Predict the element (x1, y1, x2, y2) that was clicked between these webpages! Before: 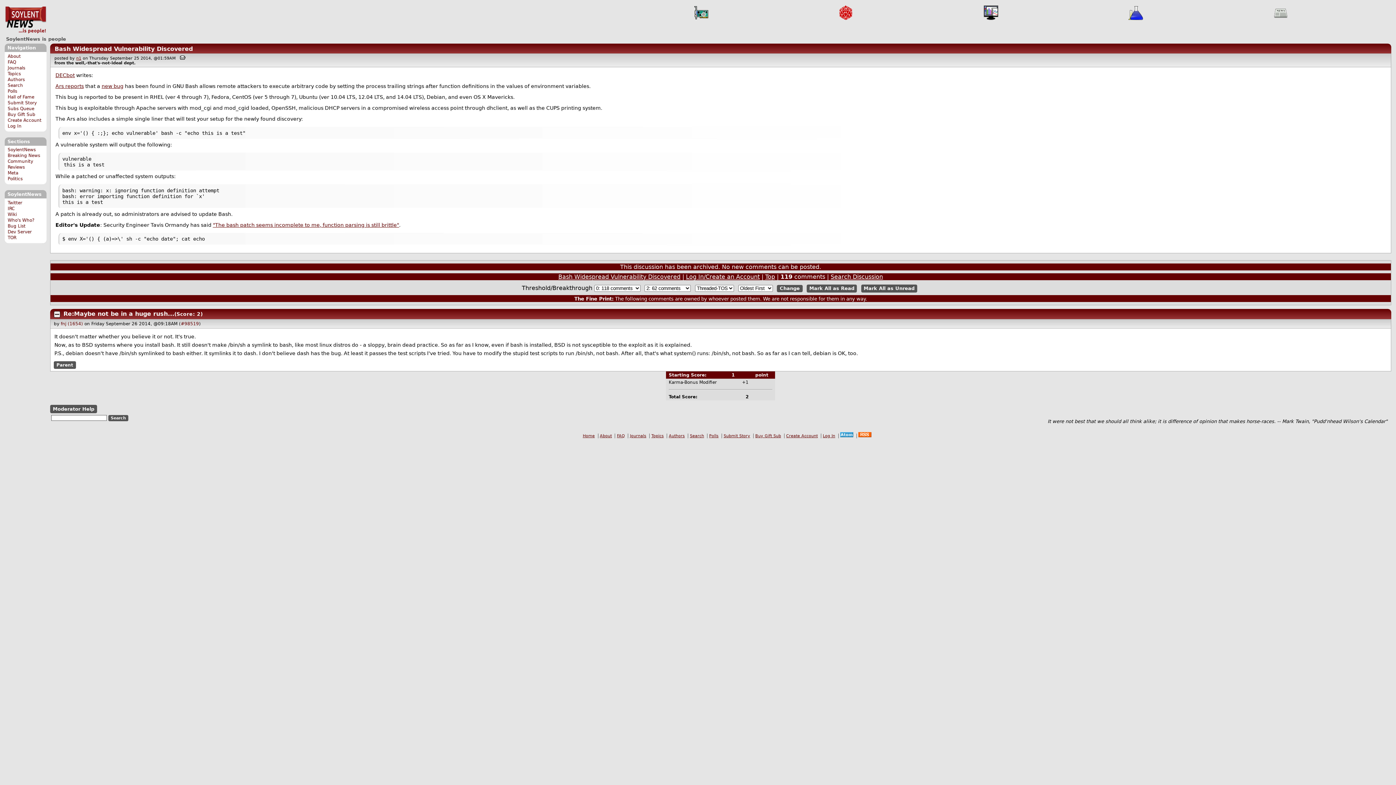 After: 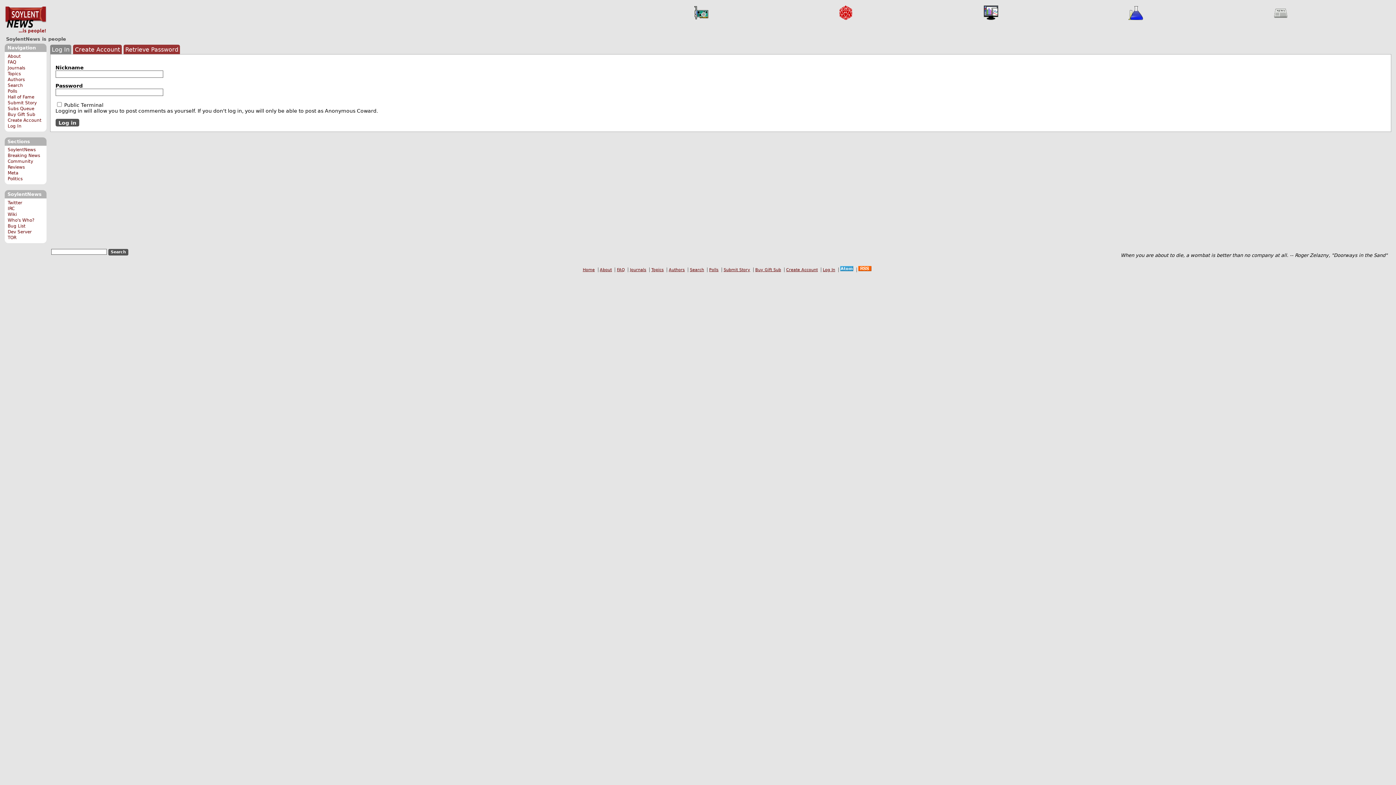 Action: bbox: (821, 433, 837, 438) label: Log In